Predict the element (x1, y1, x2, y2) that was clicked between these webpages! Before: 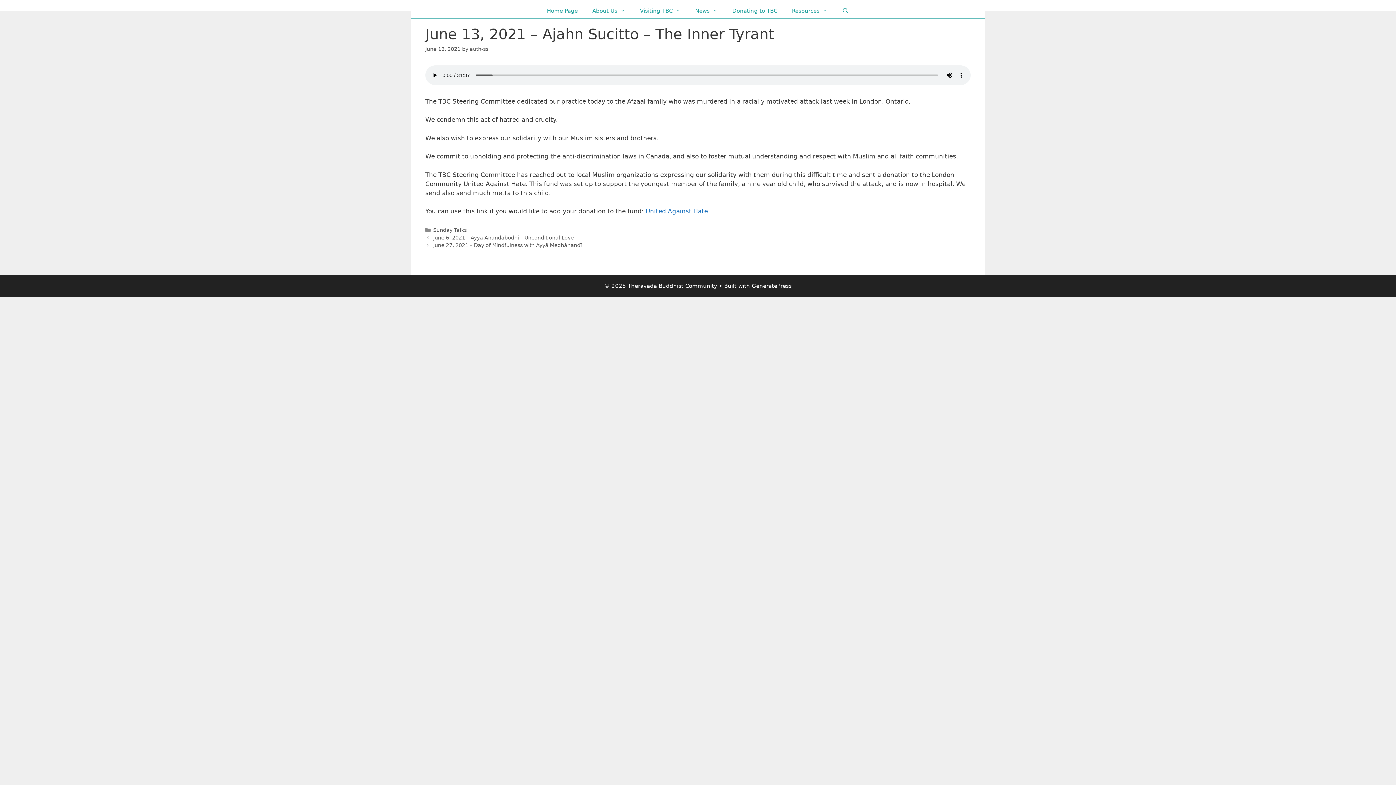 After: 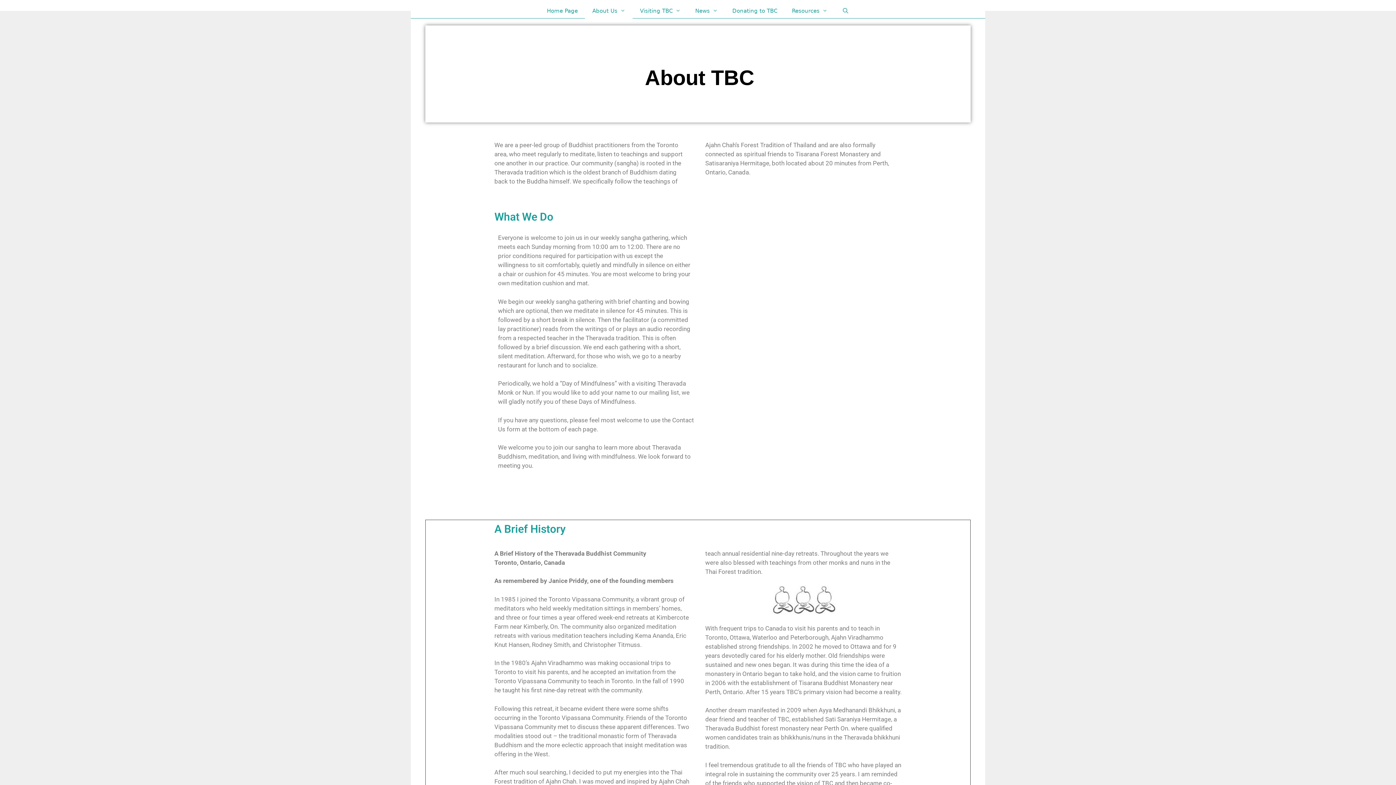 Action: bbox: (585, 0, 632, 21) label: About Us